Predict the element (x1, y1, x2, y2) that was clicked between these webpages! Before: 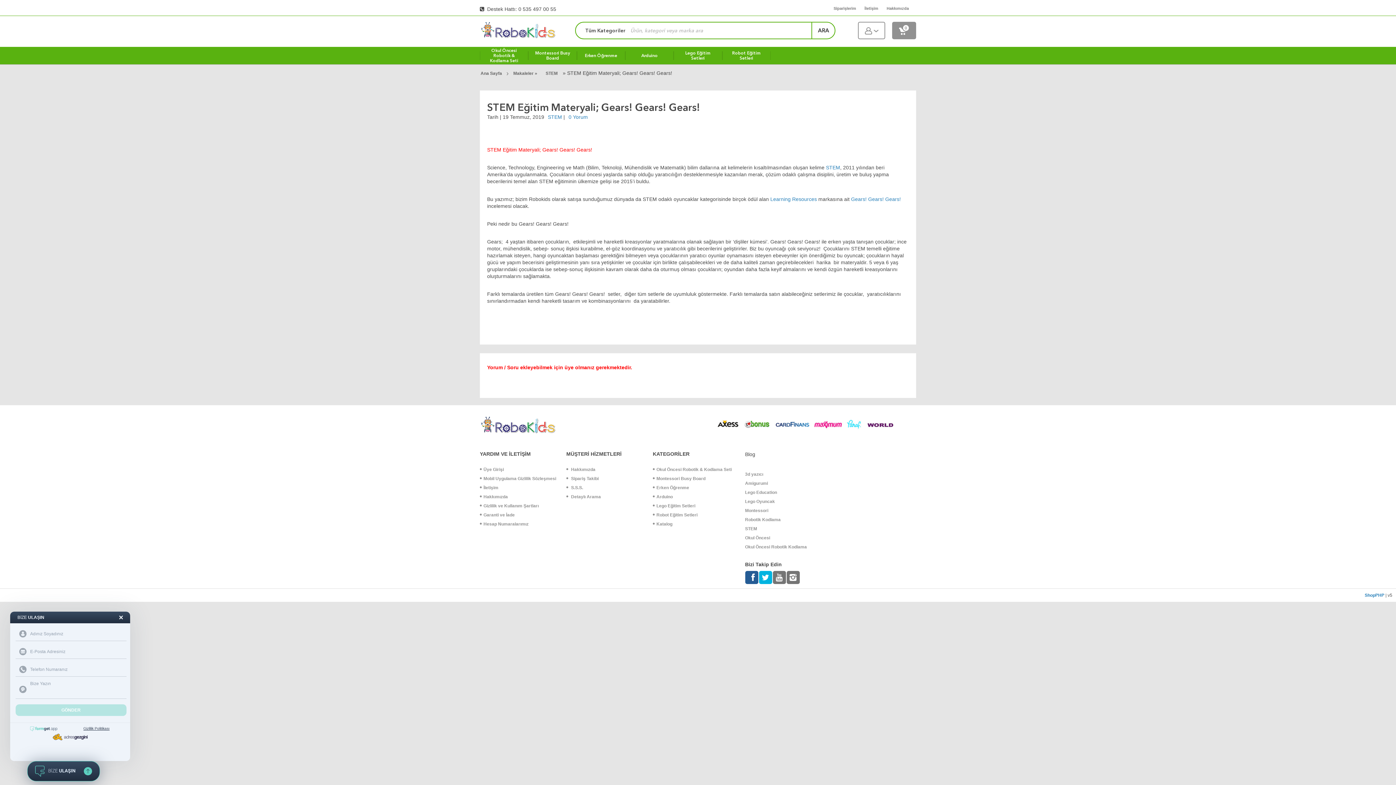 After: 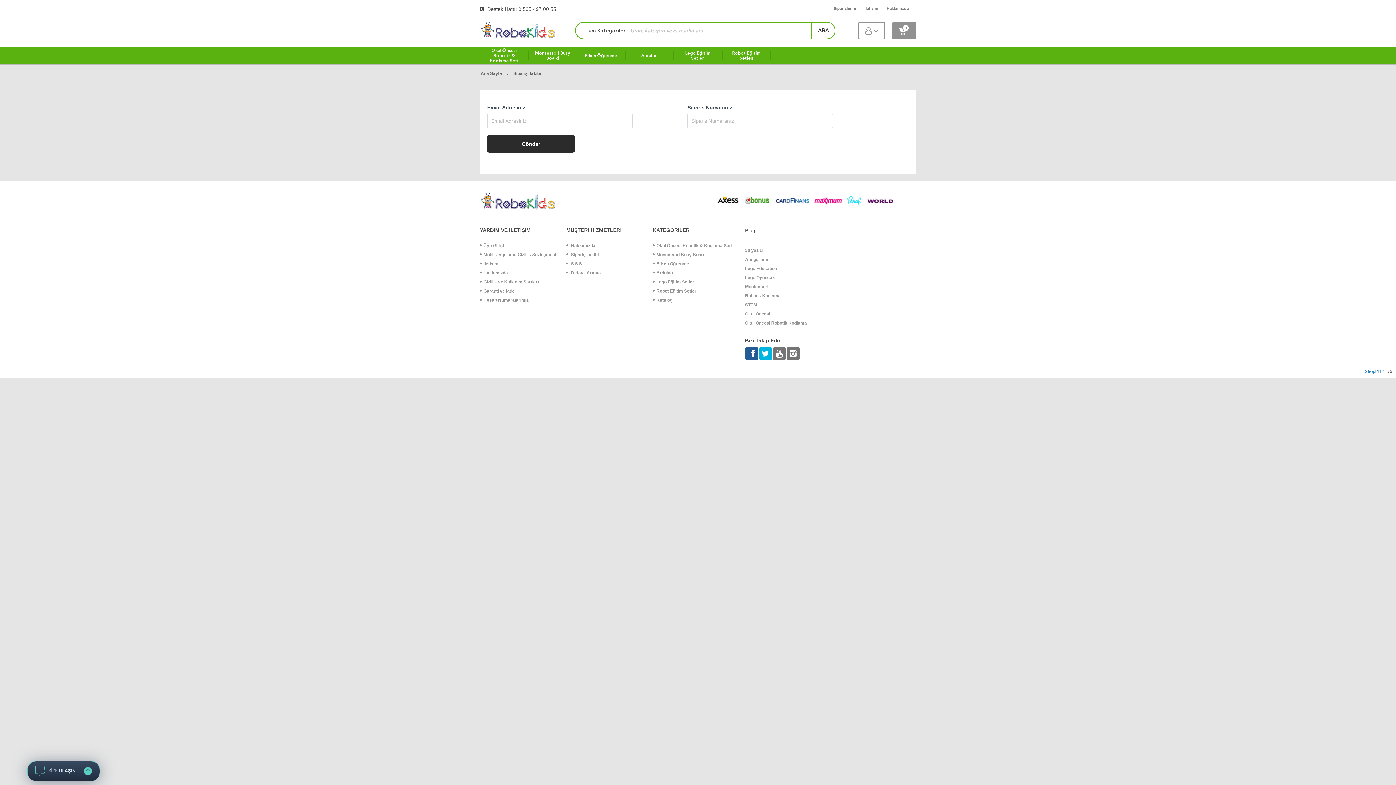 Action: label:  Sipariş Takibi bbox: (566, 476, 598, 481)